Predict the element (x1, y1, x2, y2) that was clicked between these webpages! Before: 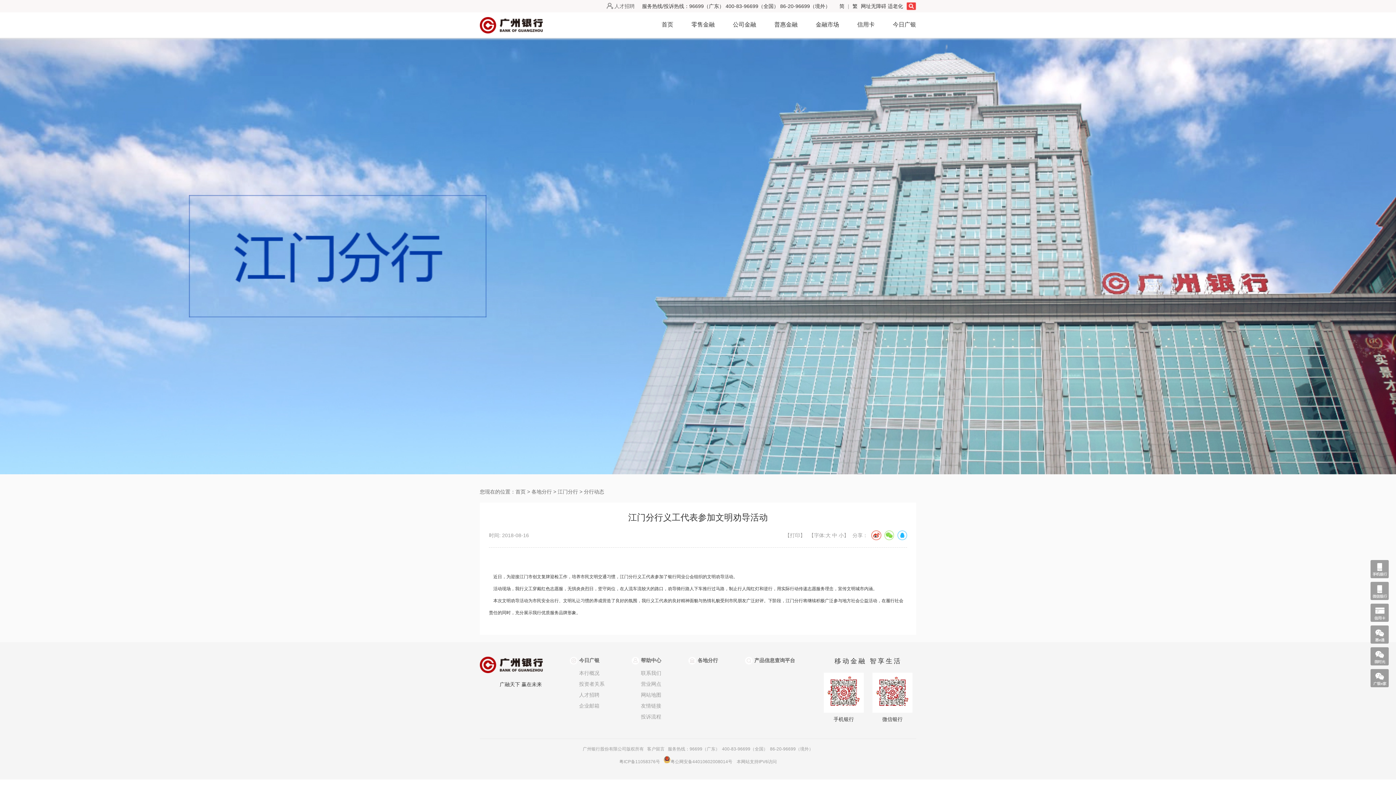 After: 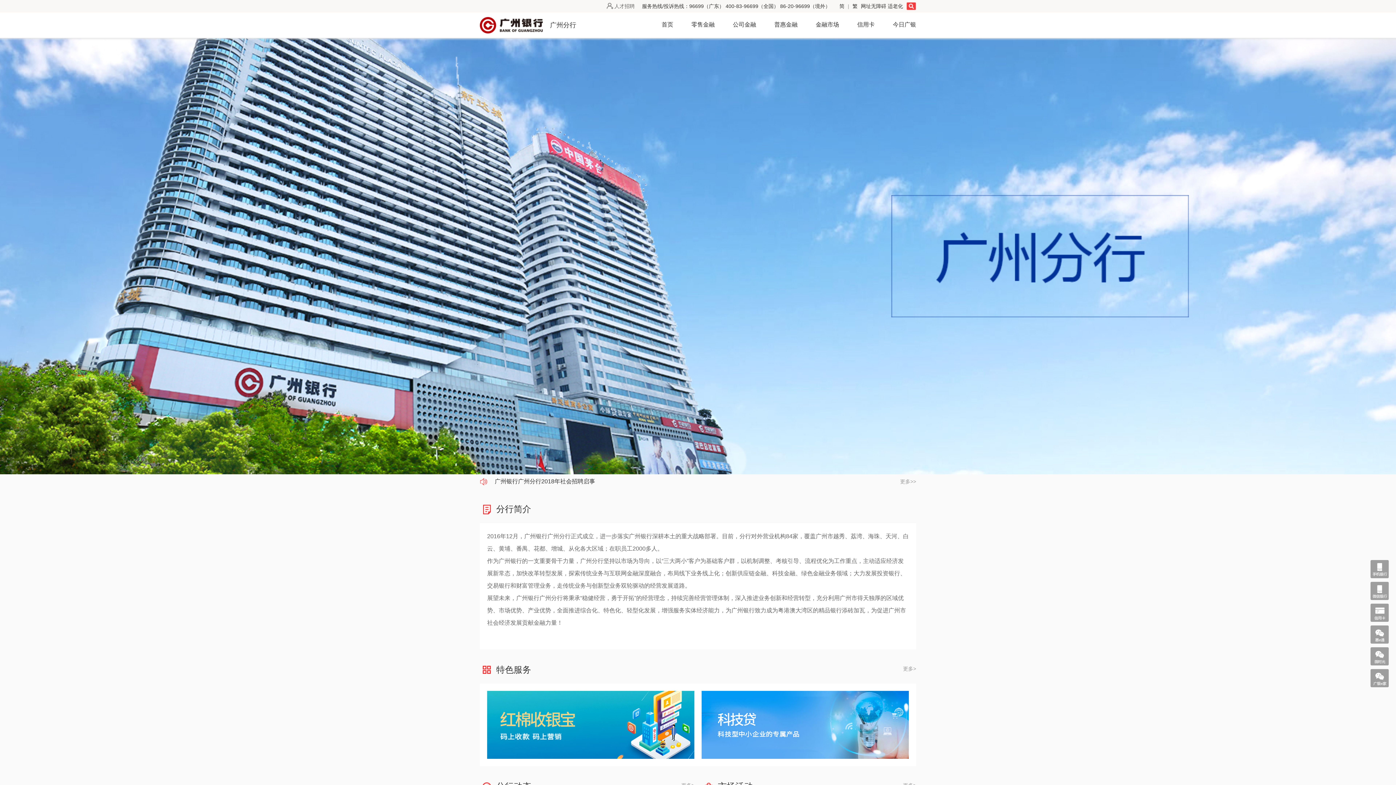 Action: label: 各地分行 bbox: (531, 489, 552, 494)